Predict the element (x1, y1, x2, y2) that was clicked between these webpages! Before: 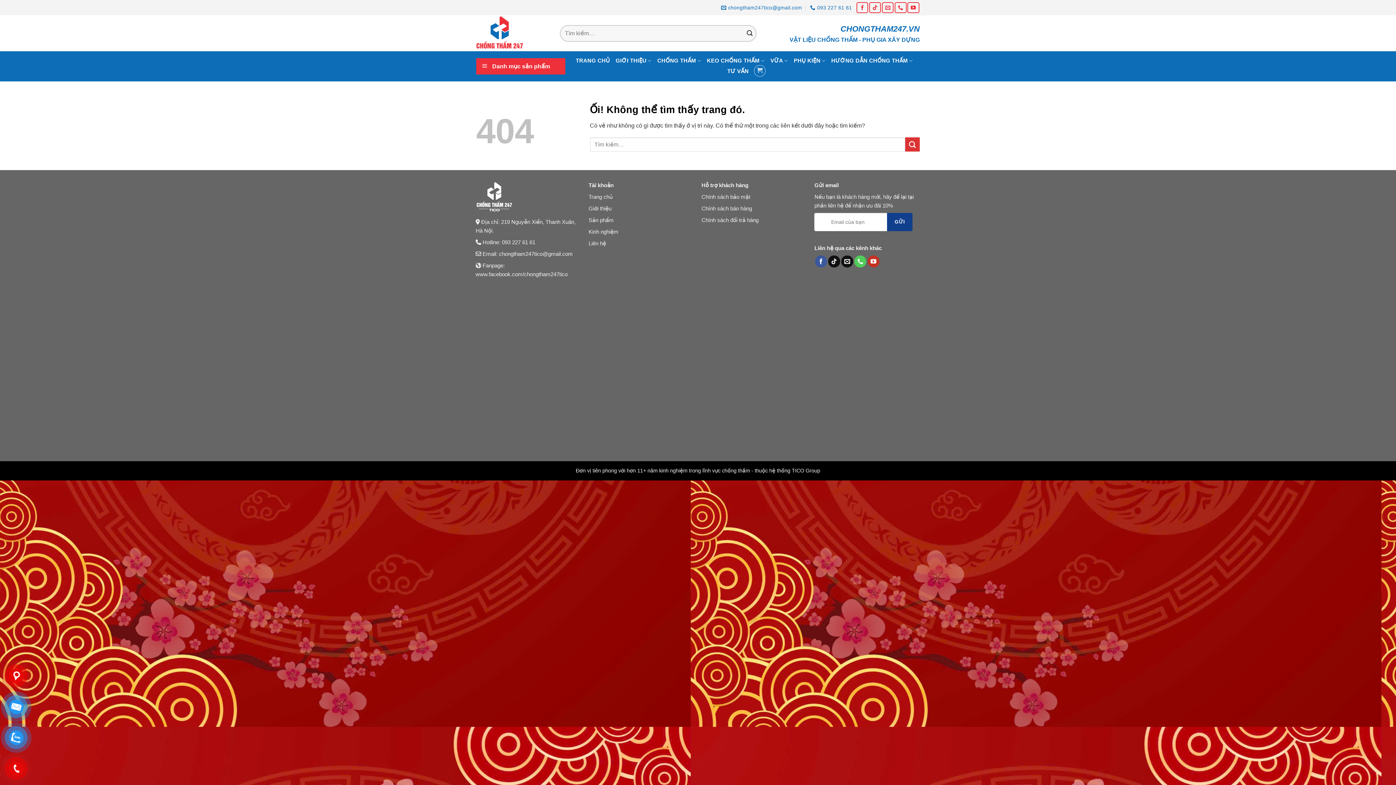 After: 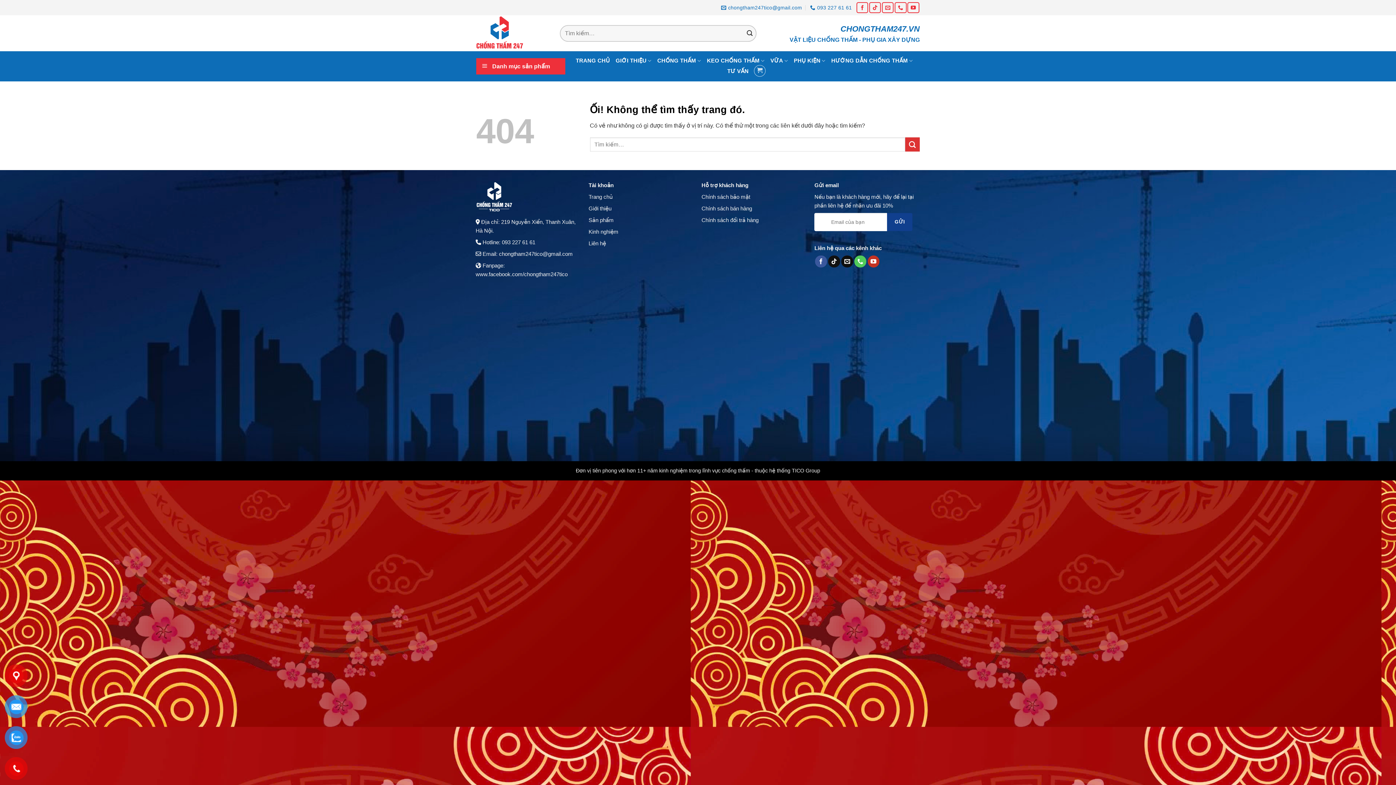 Action: bbox: (841, 255, 853, 267) label: Gửi email cho chúng tôi